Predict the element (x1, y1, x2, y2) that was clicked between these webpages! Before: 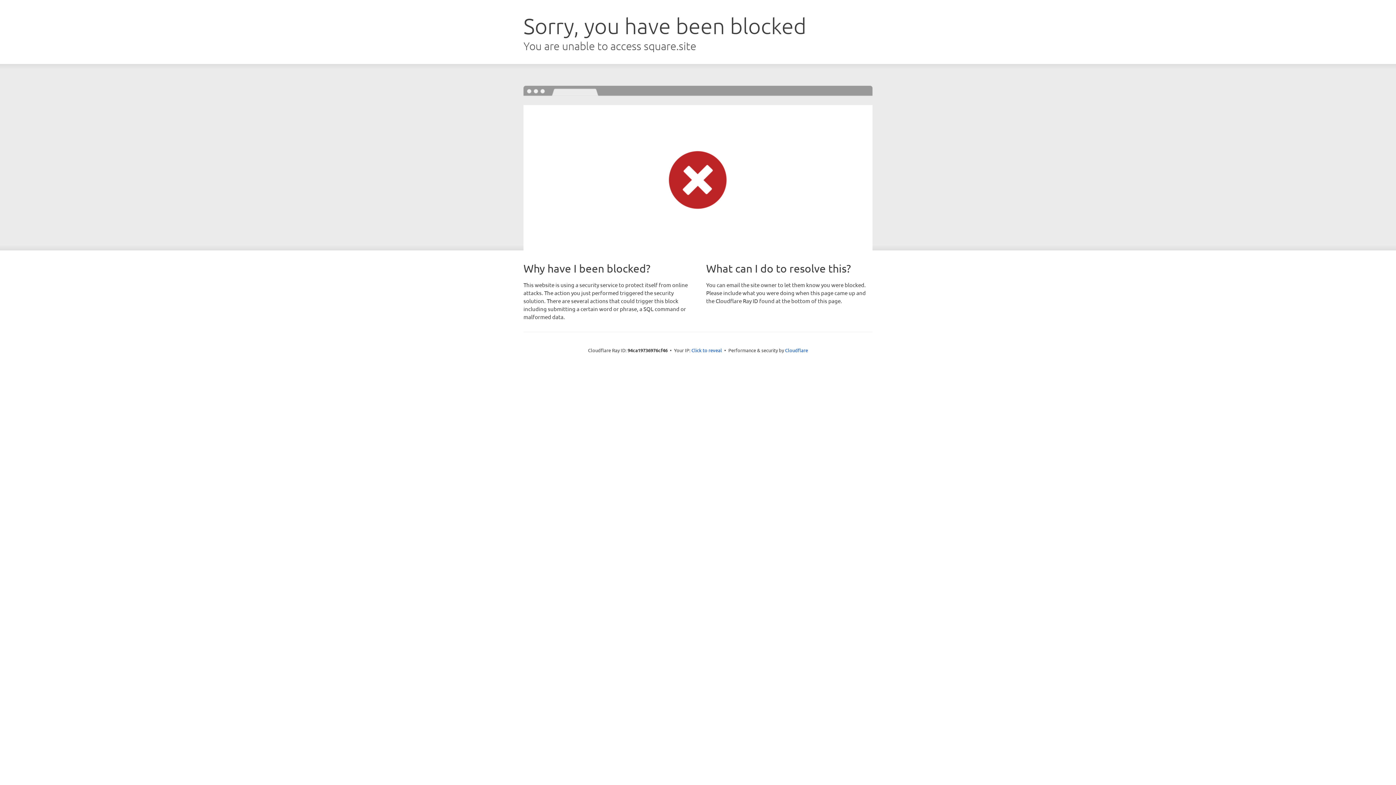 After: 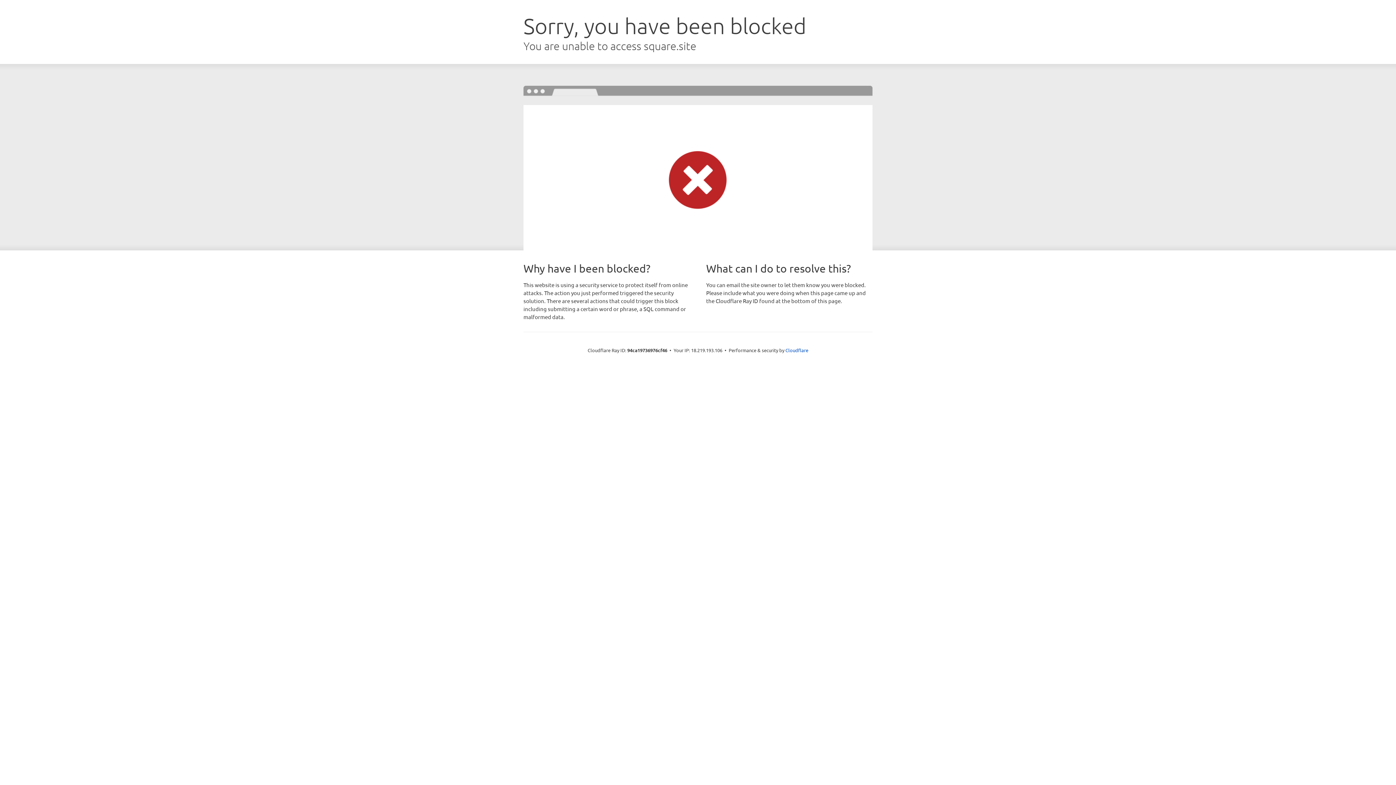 Action: bbox: (691, 346, 722, 353) label: Click to reveal